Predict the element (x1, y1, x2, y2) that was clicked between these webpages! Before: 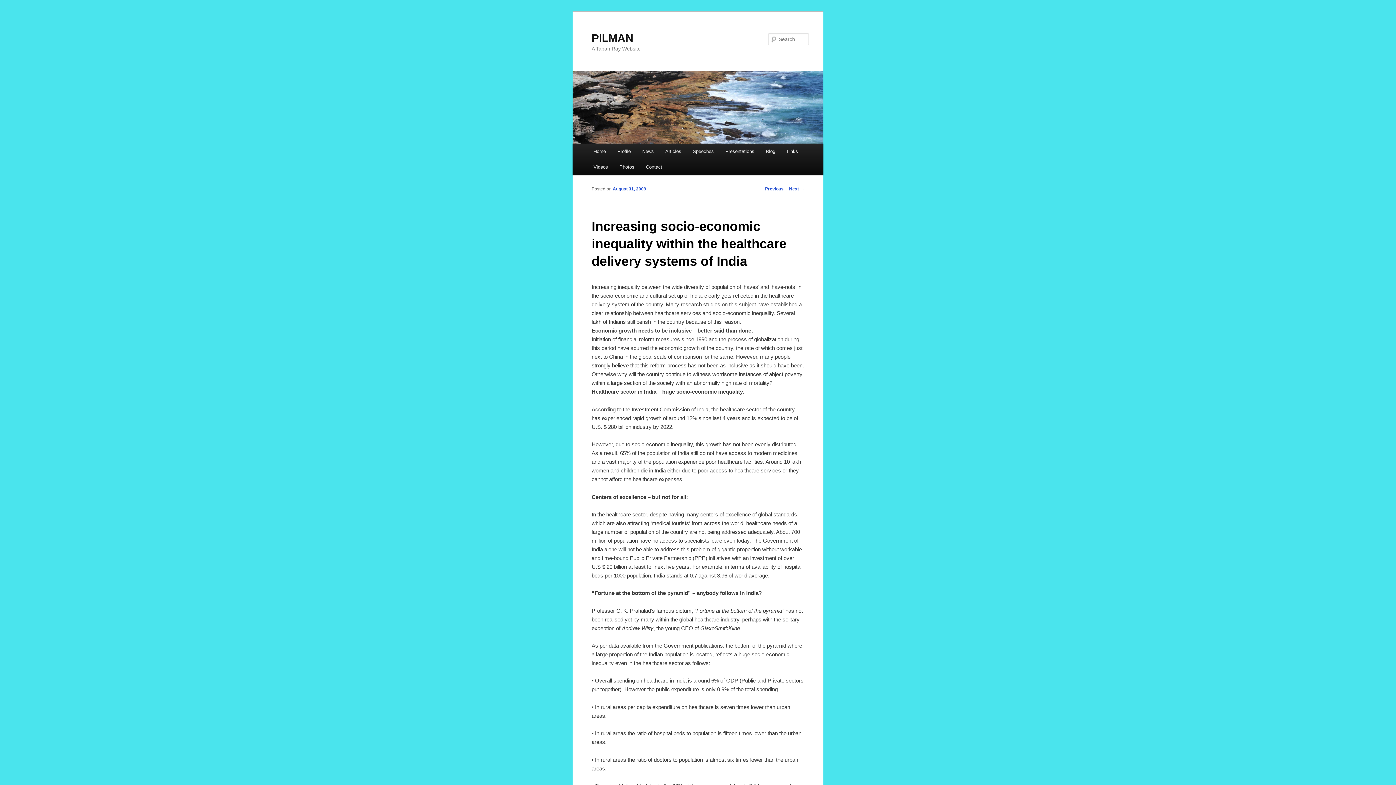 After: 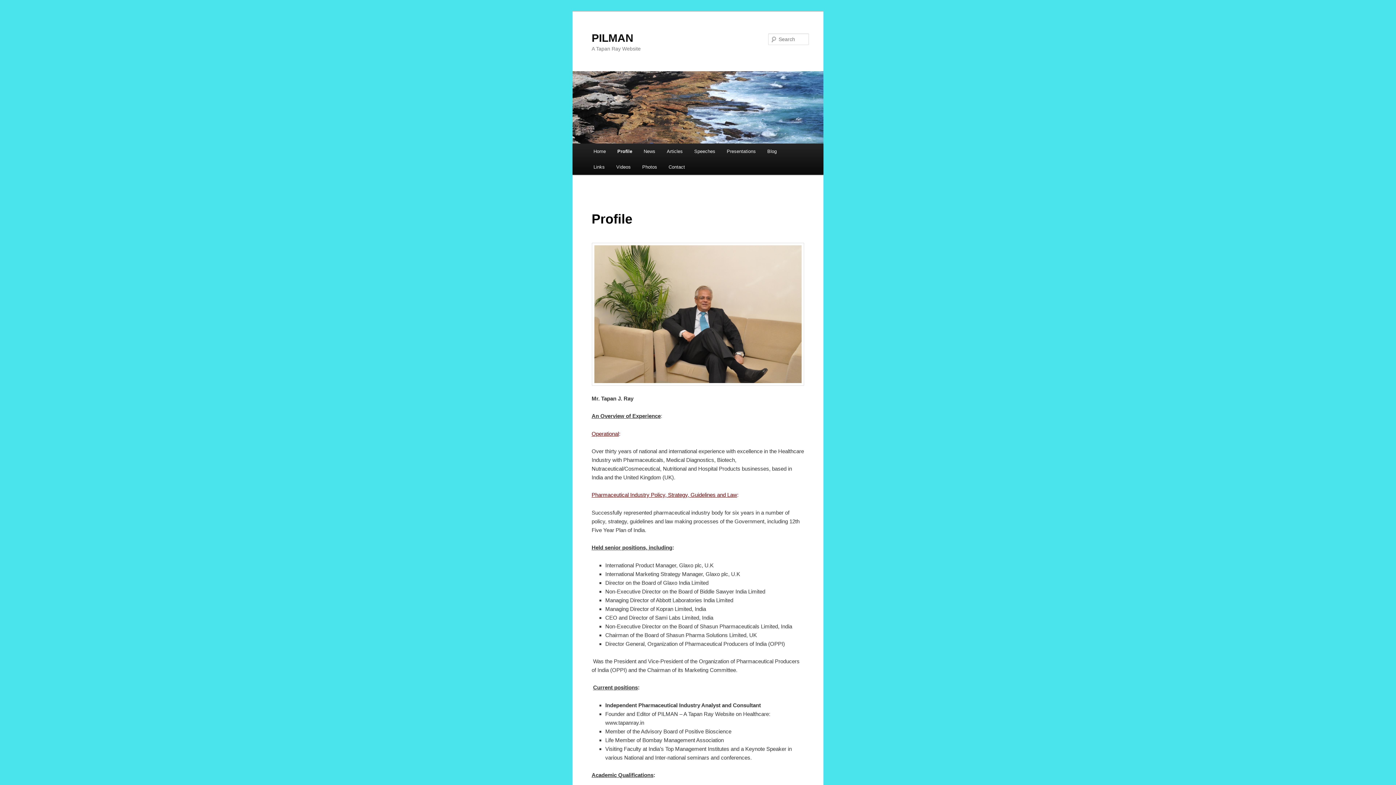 Action: bbox: (611, 143, 636, 159) label: Profile